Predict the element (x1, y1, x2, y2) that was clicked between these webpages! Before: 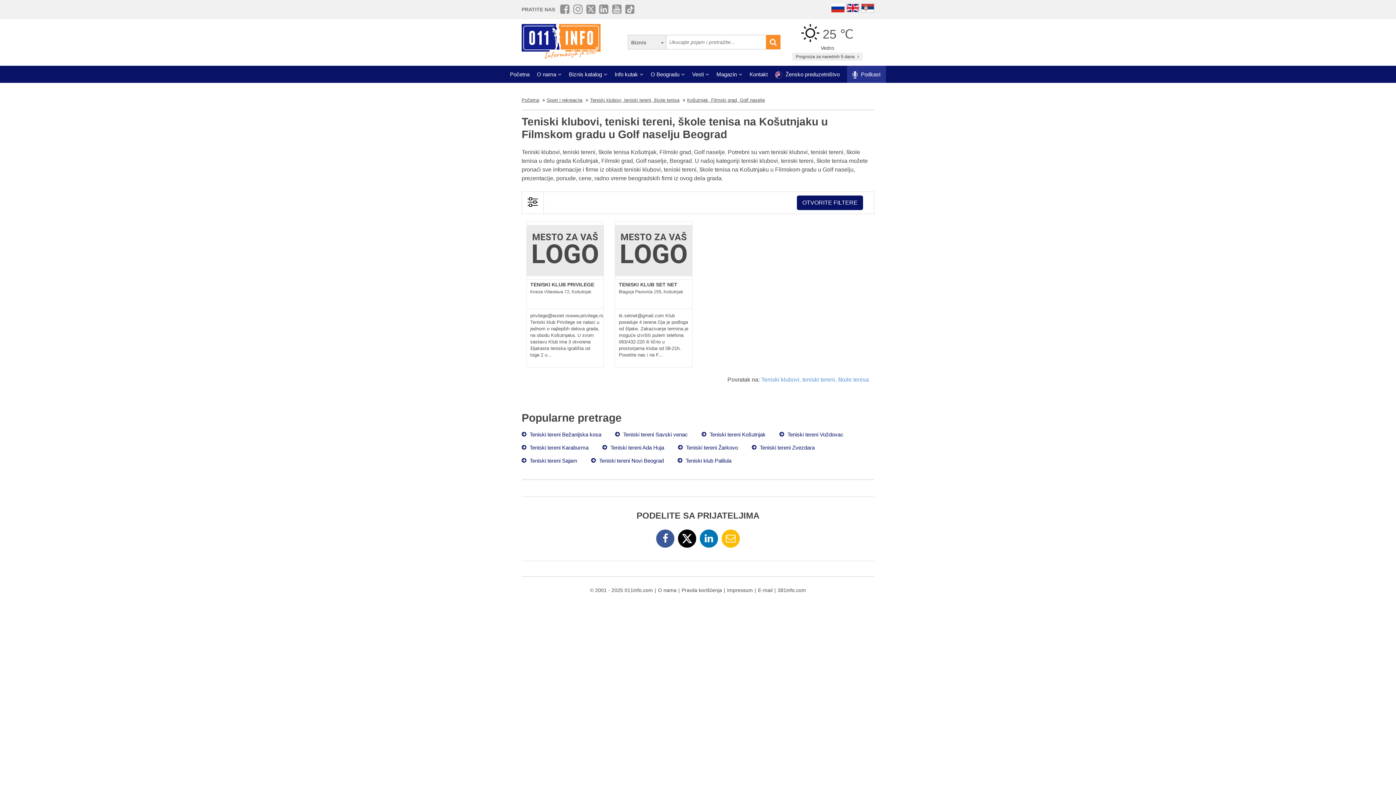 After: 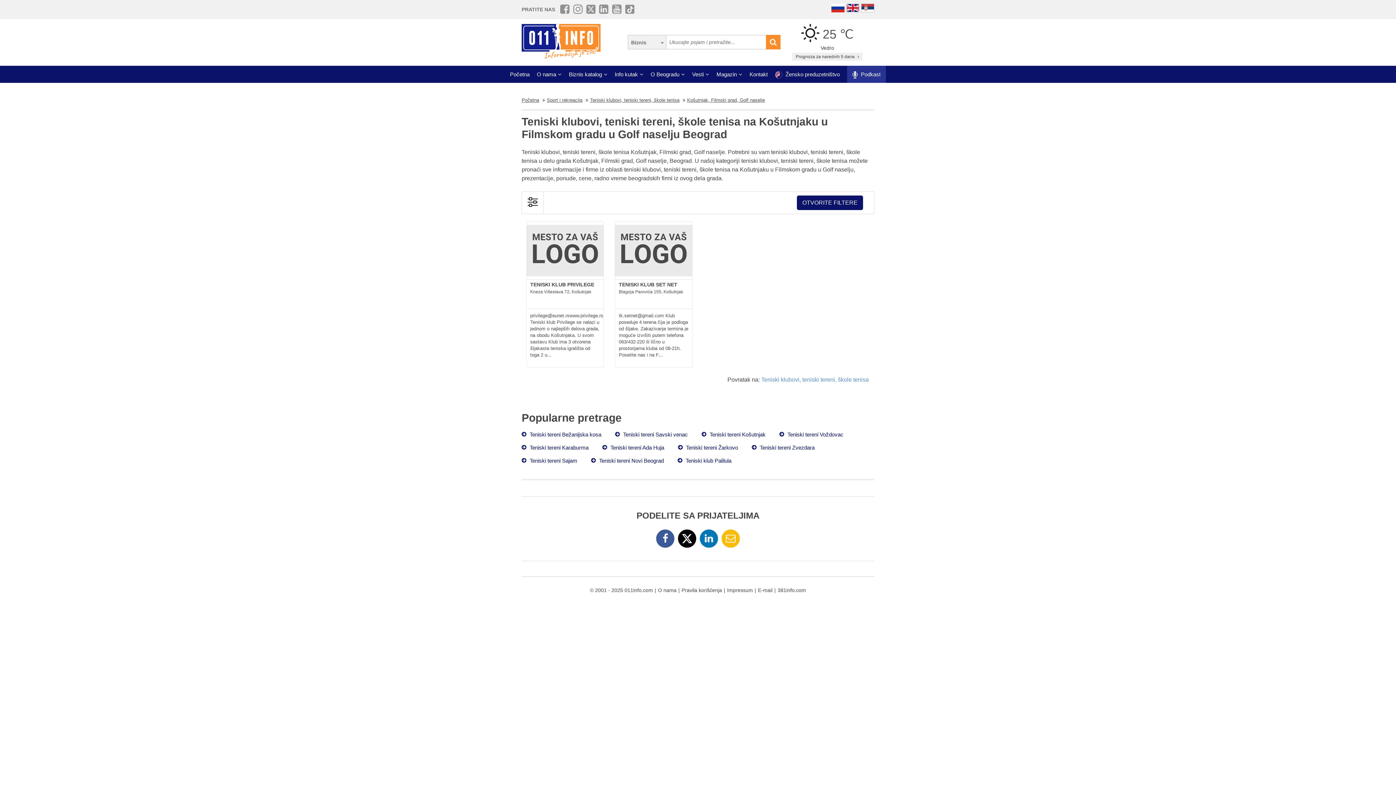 Action: bbox: (861, 3, 874, 14)